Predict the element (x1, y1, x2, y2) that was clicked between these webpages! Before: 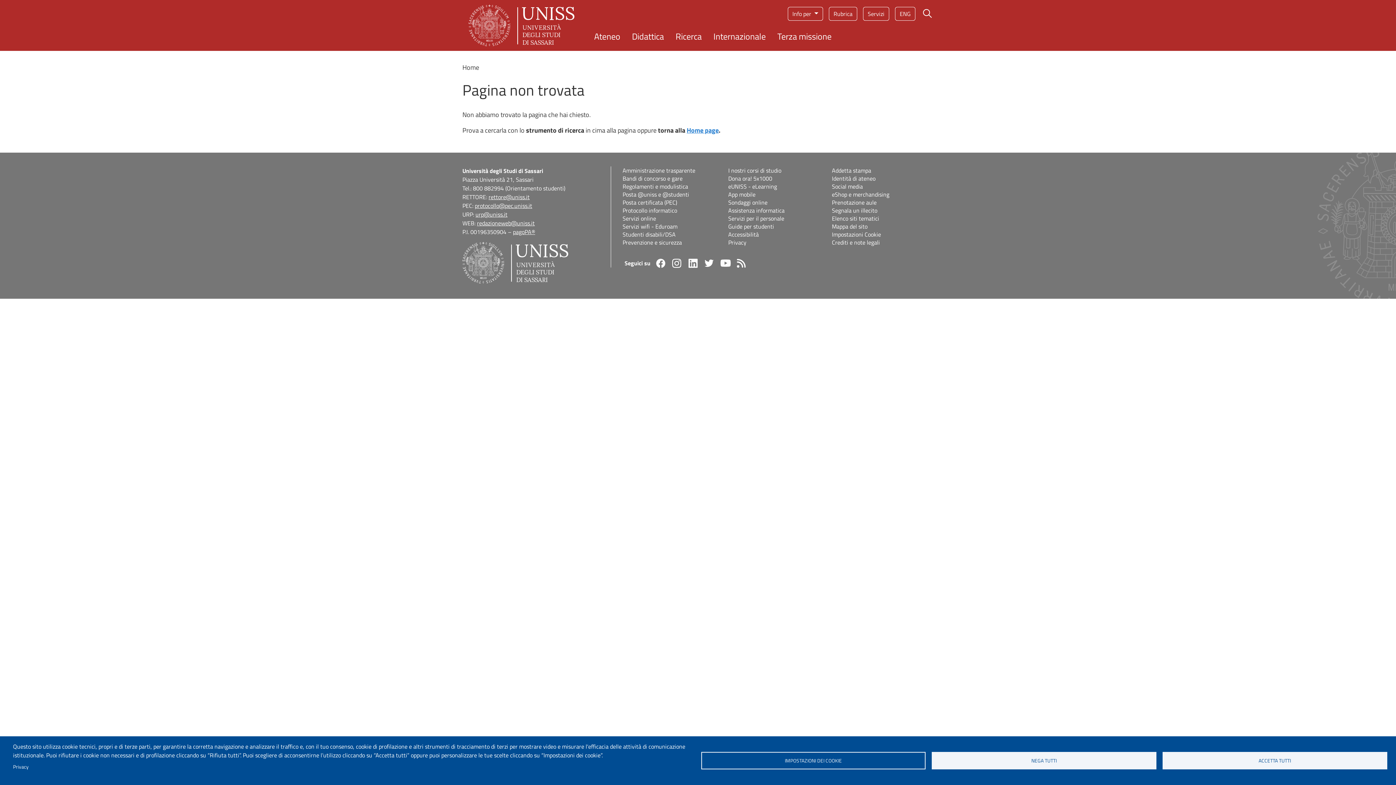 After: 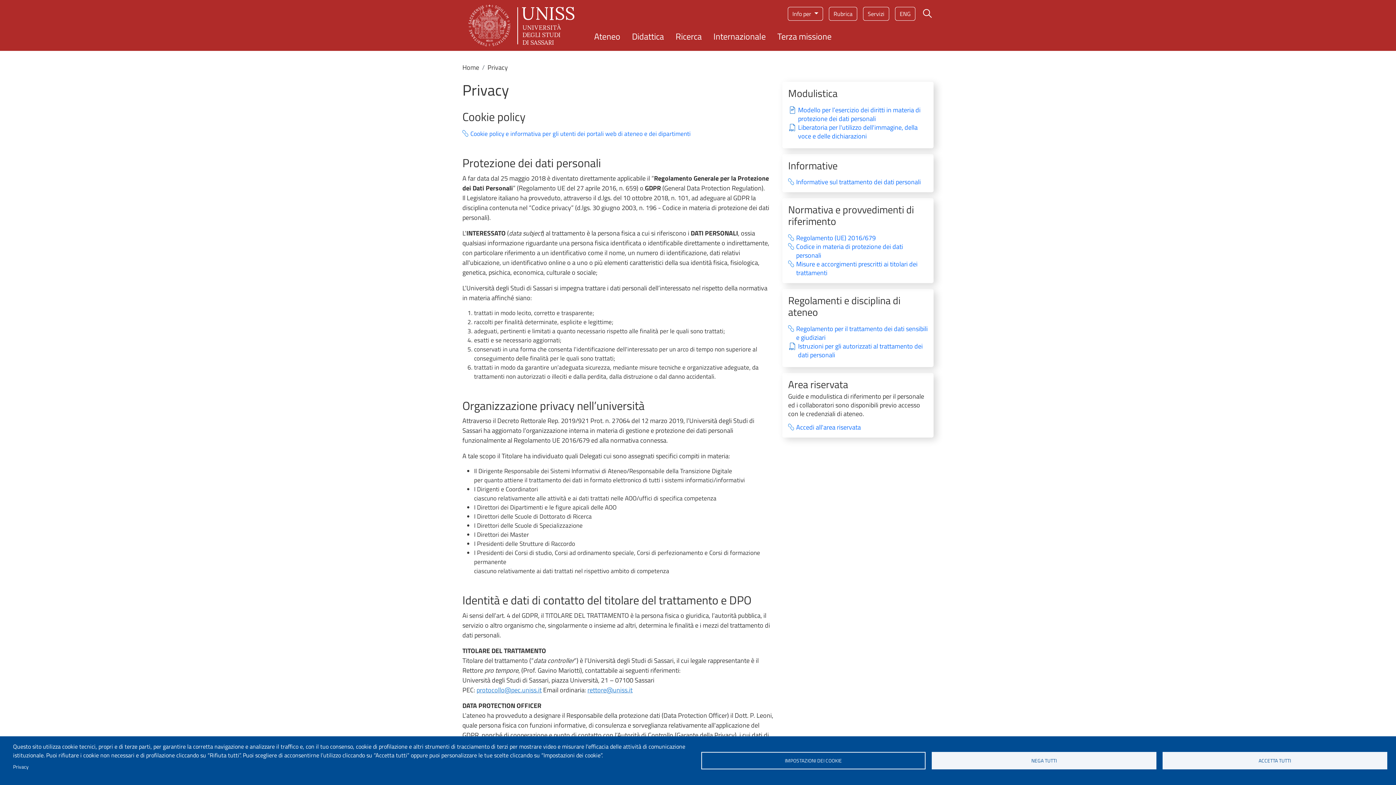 Action: bbox: (728, 238, 828, 246) label: Privacy